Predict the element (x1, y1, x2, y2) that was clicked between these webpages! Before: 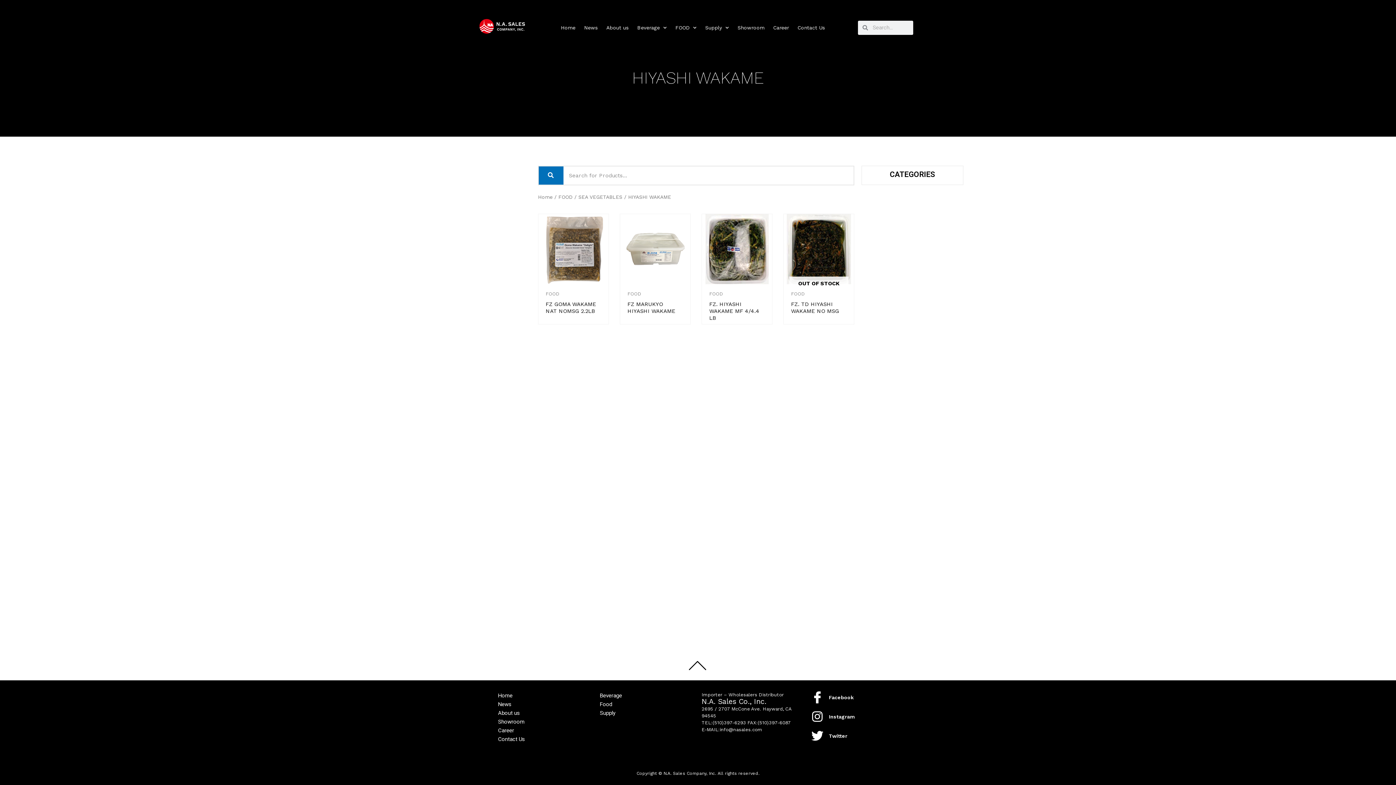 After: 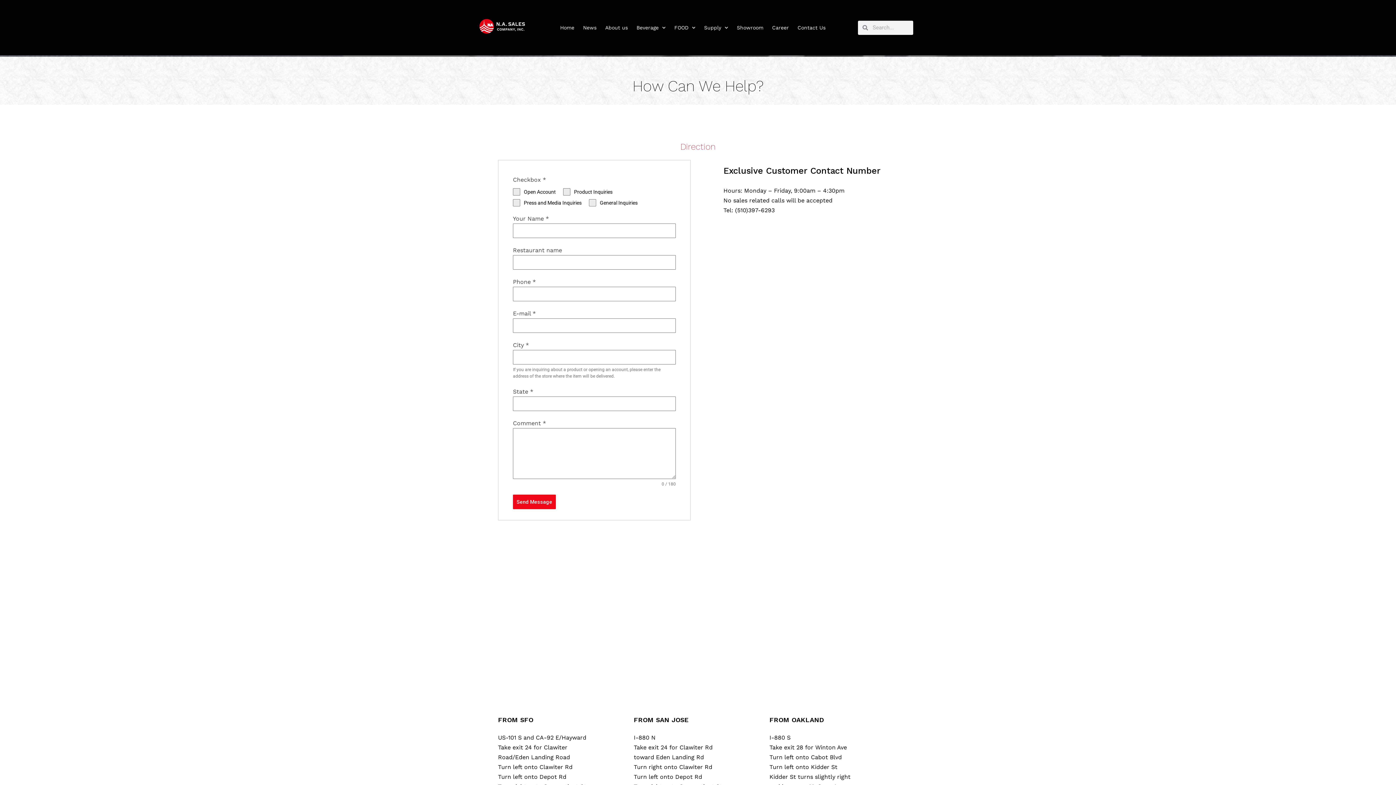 Action: label: Contact Us bbox: (498, 735, 592, 744)